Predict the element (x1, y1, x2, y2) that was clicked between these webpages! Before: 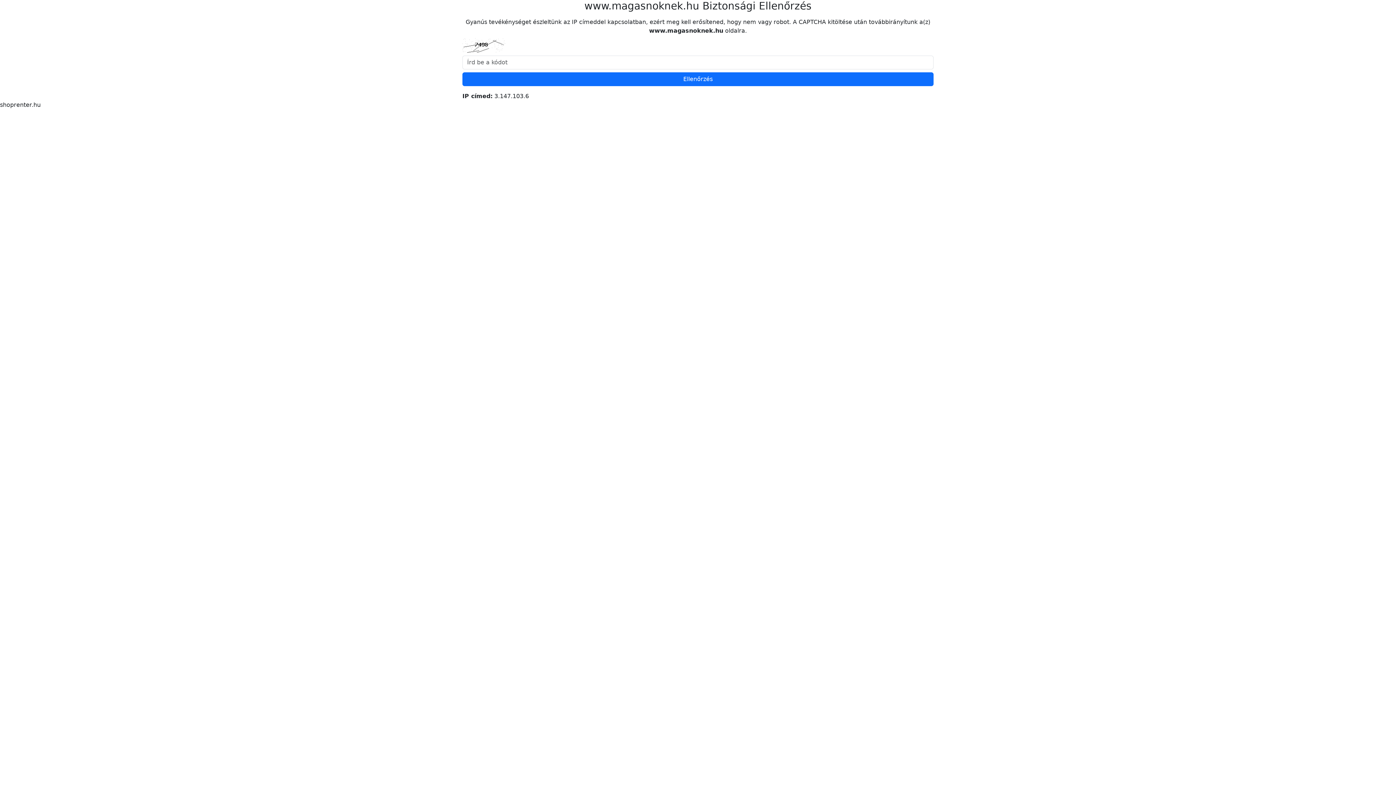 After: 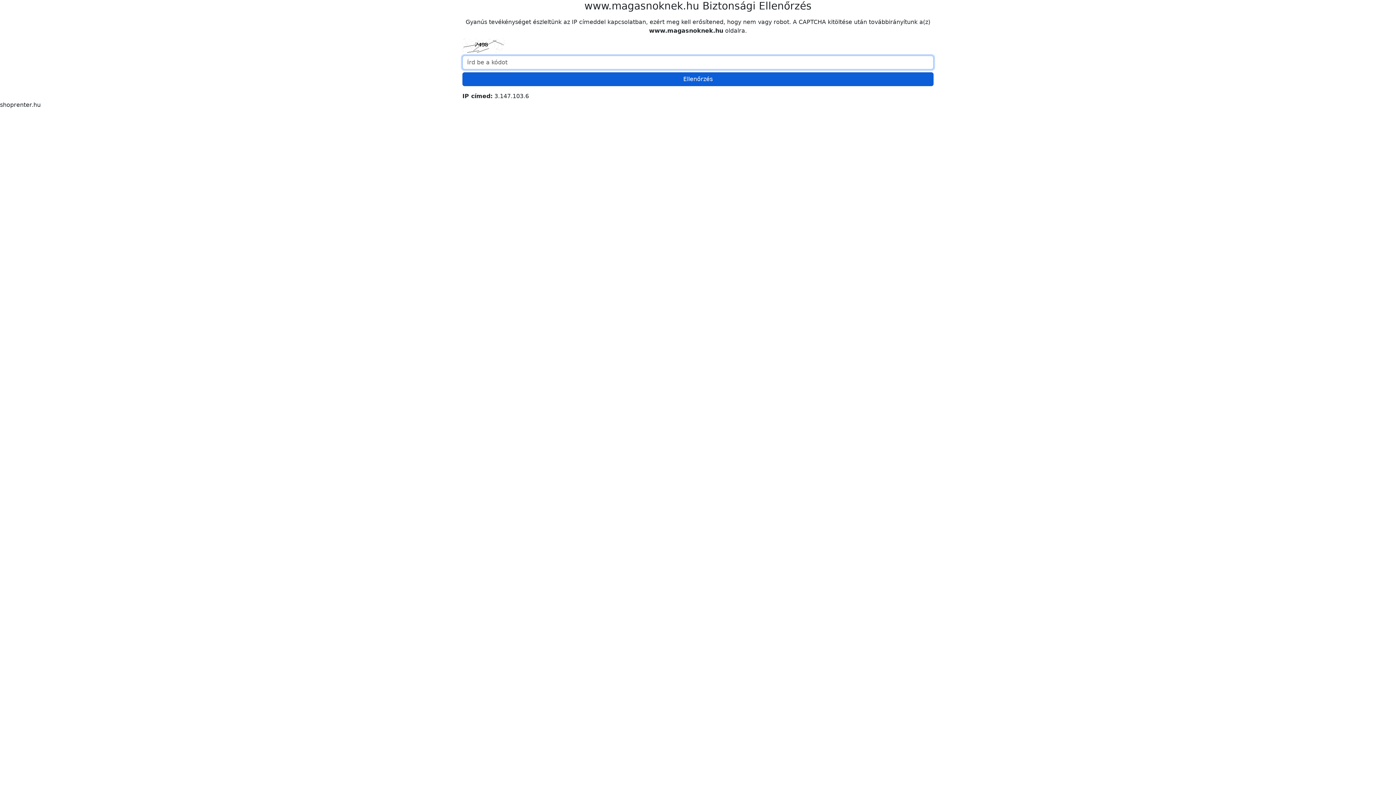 Action: label: Ellenőrzés bbox: (462, 72, 933, 86)